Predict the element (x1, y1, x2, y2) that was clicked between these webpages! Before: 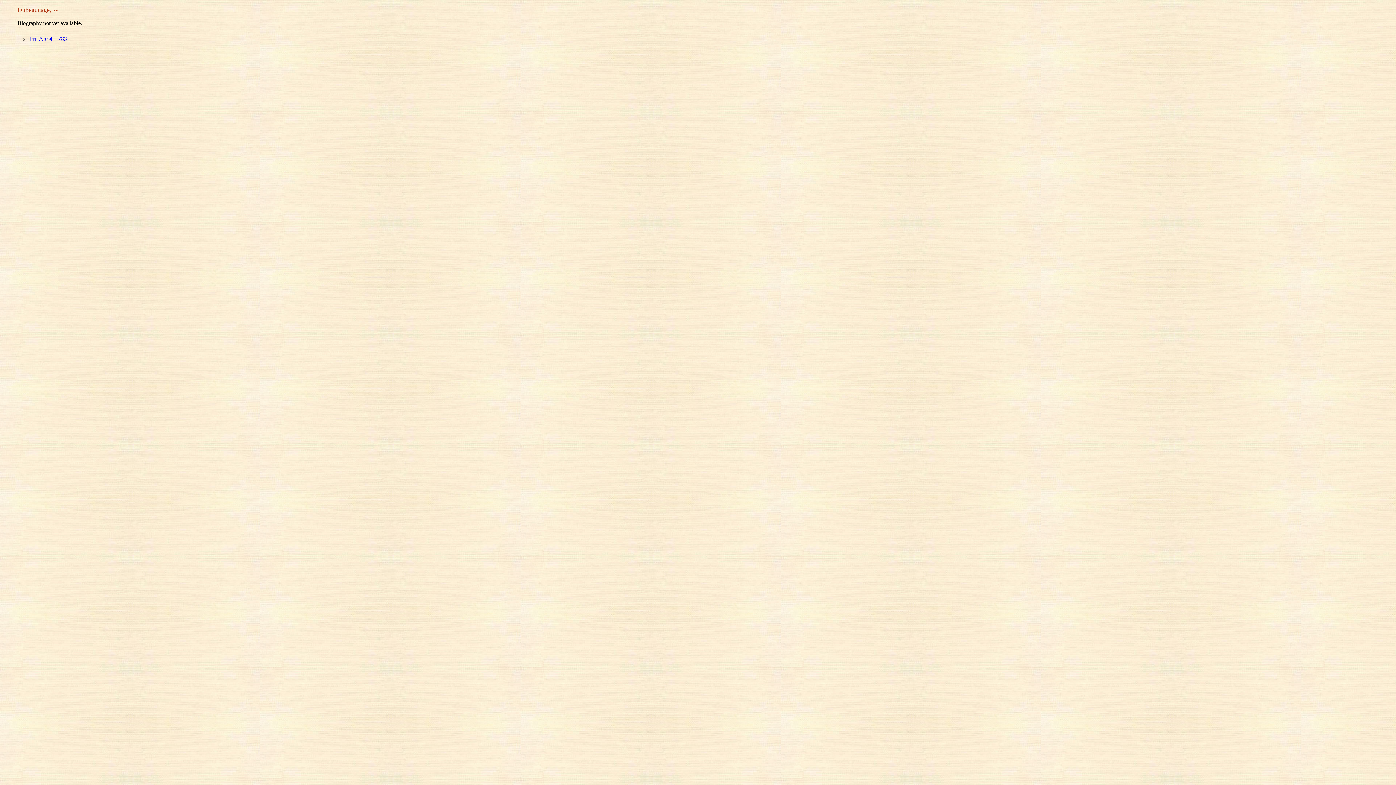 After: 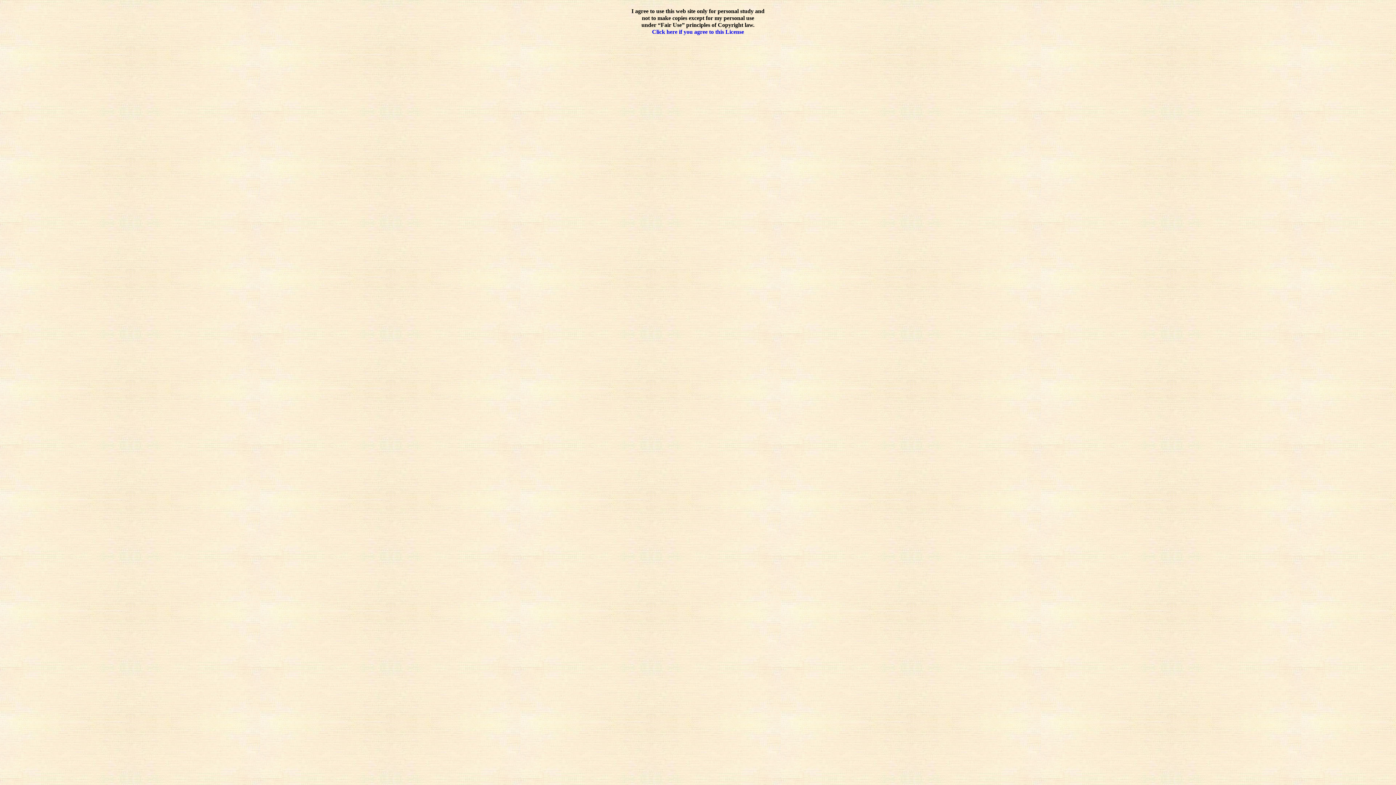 Action: bbox: (28, 35, 66, 41) label:  Fri, Apr 4, 1783